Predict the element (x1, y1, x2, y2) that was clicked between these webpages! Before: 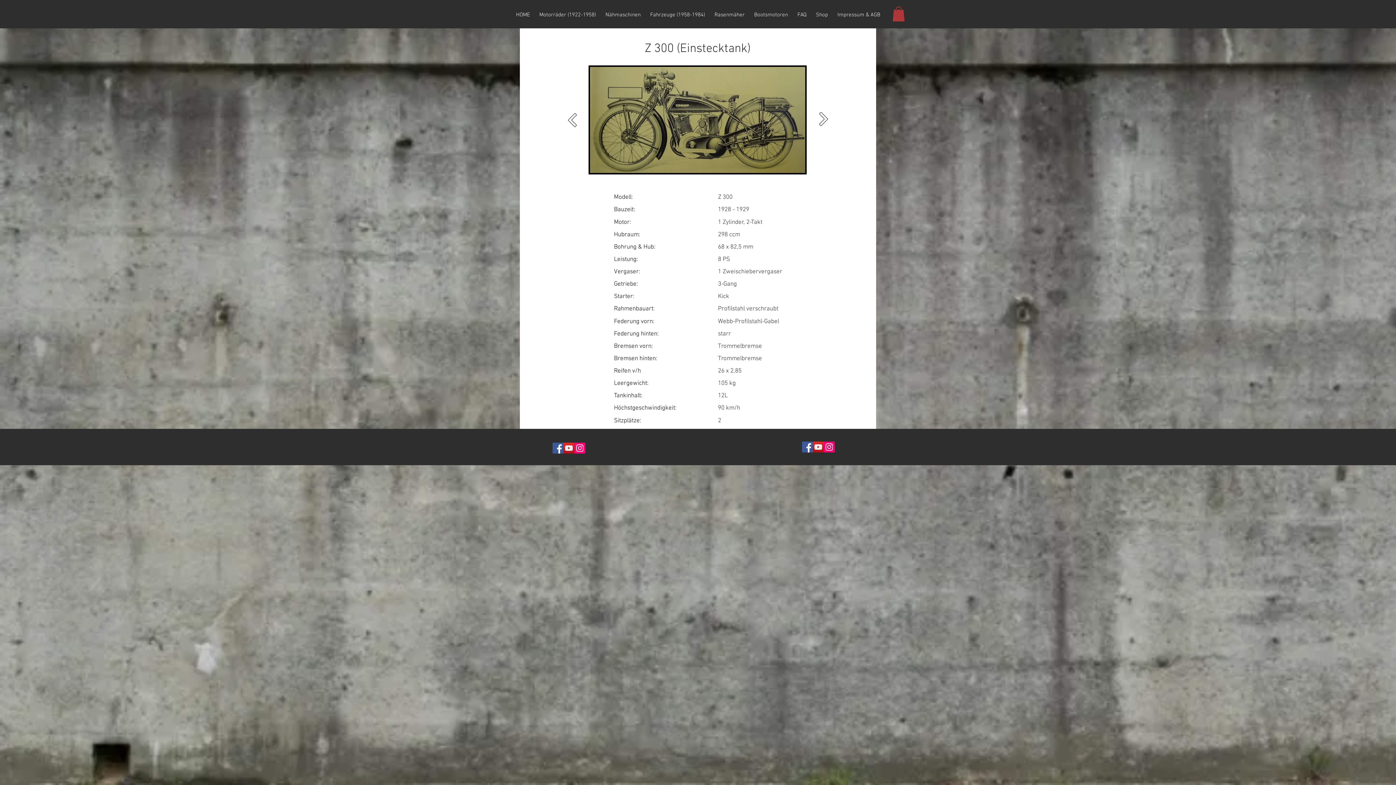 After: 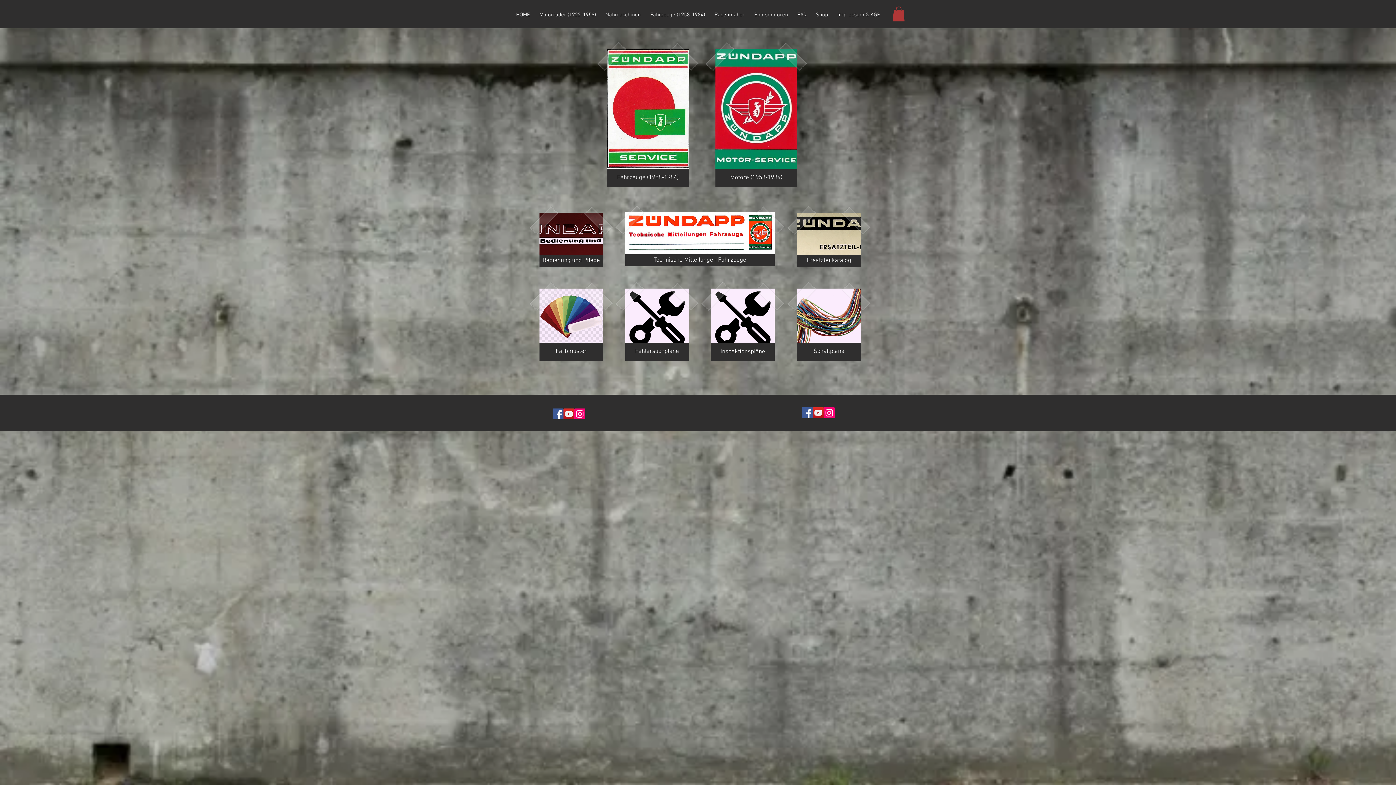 Action: bbox: (645, 6, 710, 23) label: Fahrzeuge (1958-1984)